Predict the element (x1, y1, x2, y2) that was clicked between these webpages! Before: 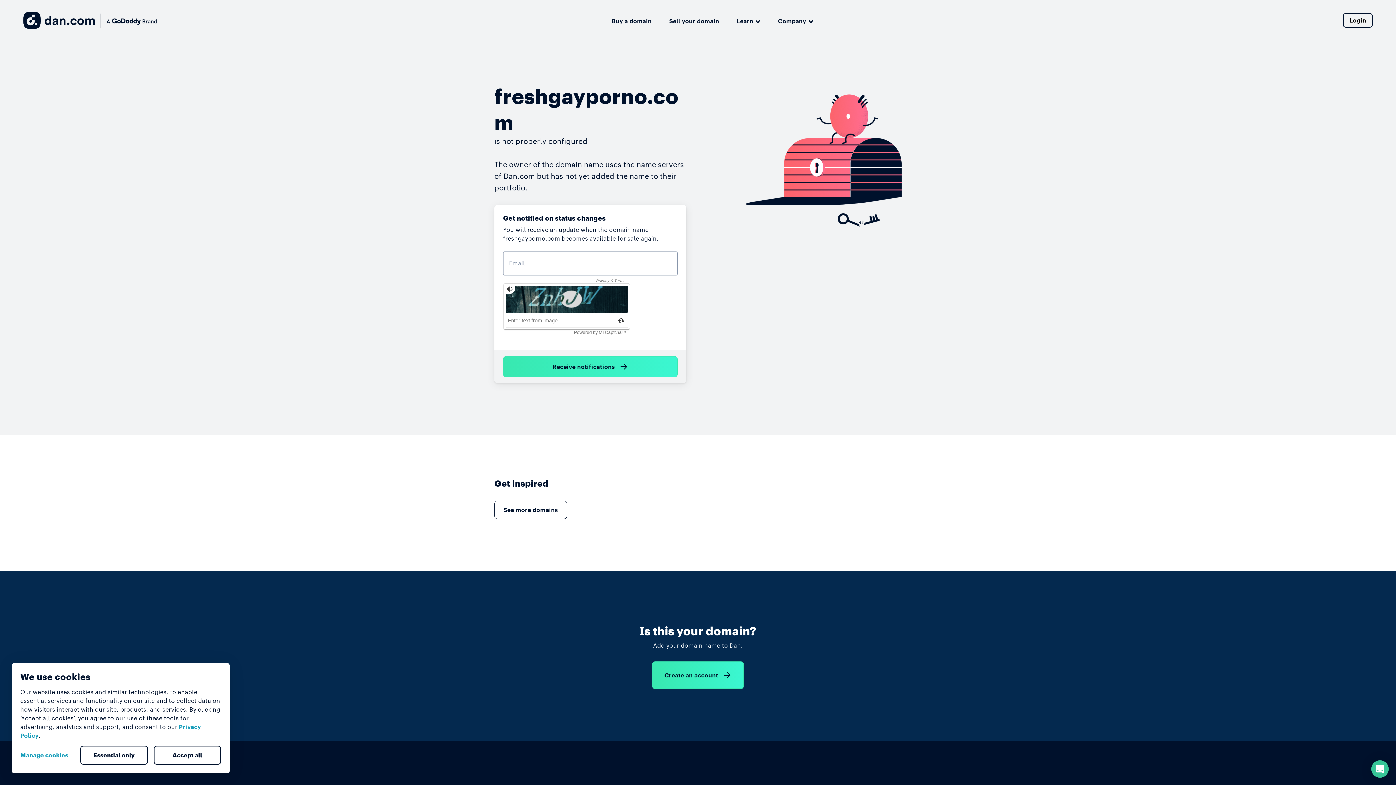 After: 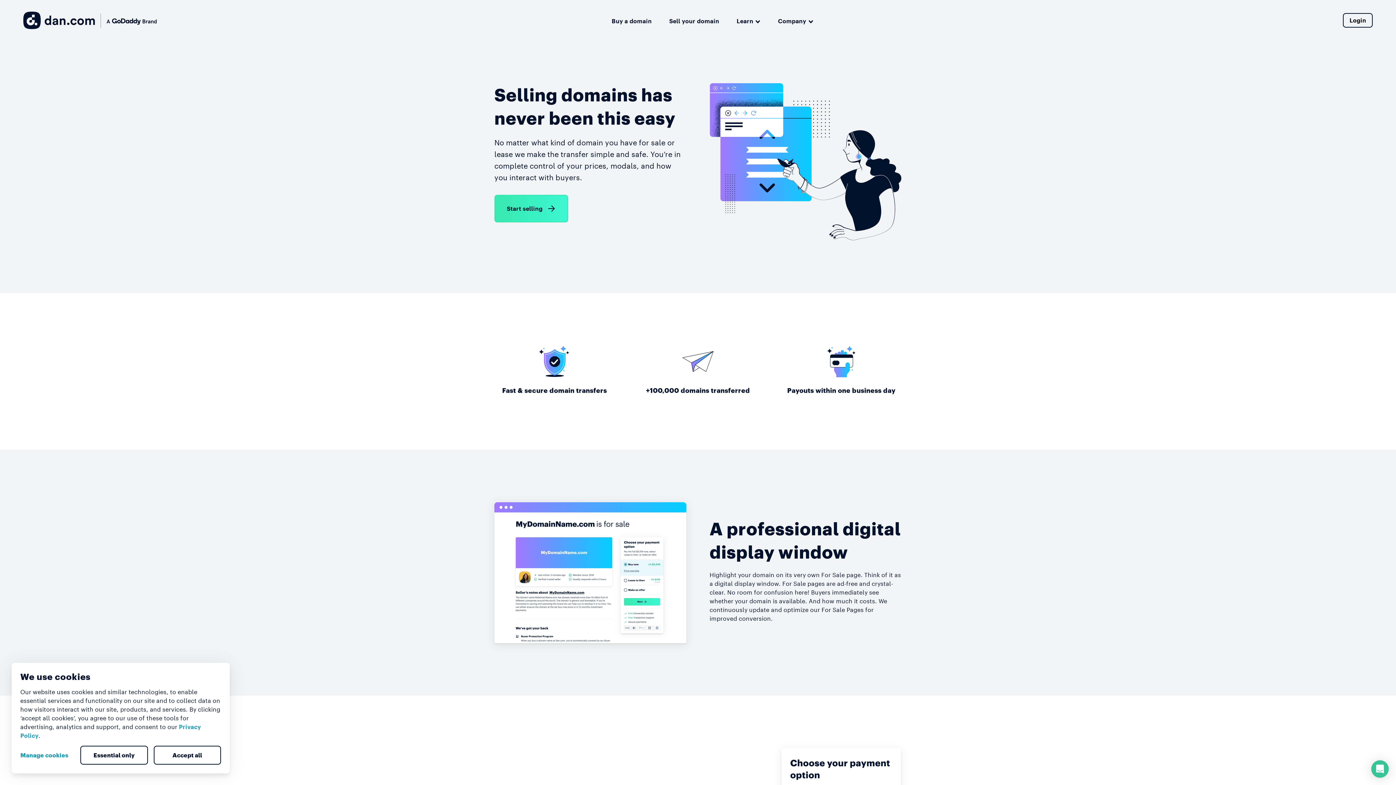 Action: bbox: (669, 14, 719, 25) label: Sell your domain